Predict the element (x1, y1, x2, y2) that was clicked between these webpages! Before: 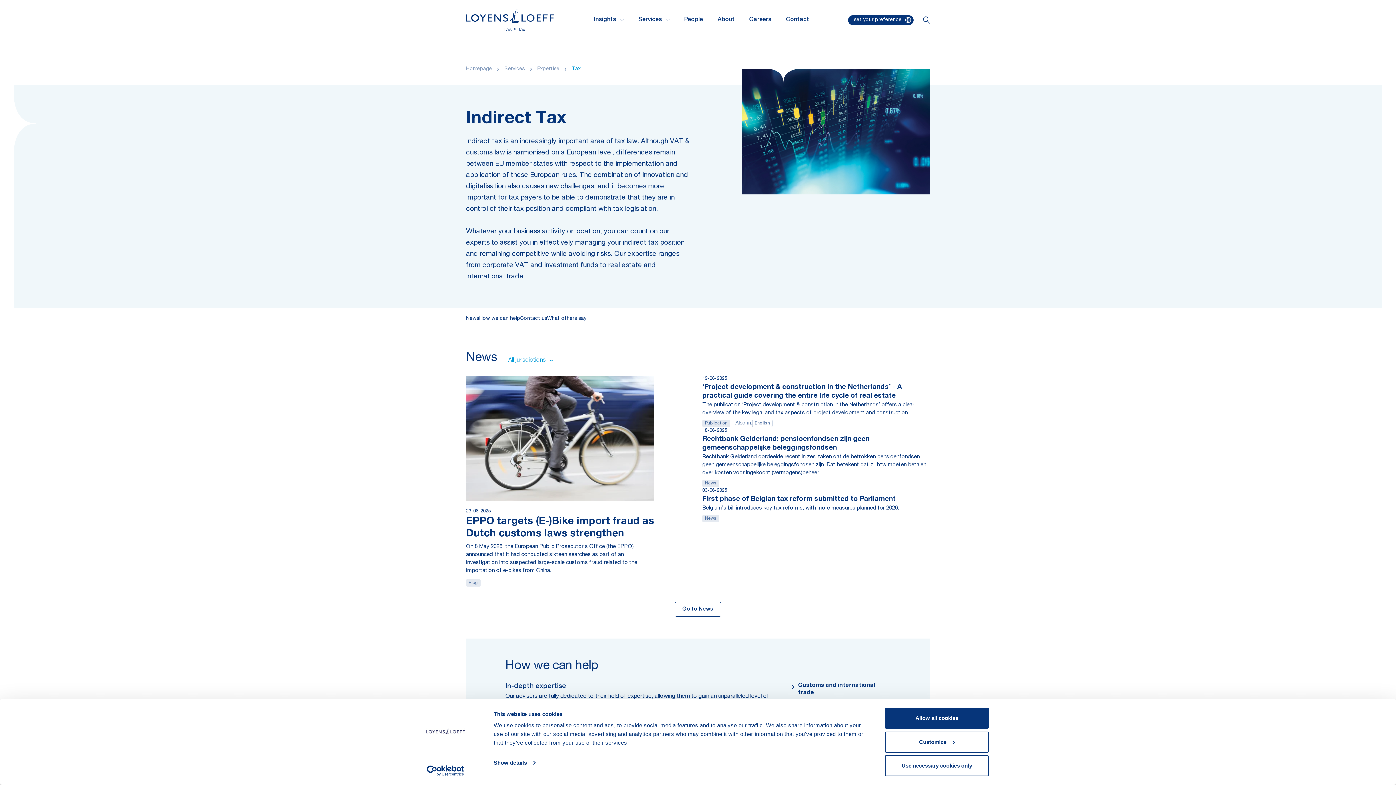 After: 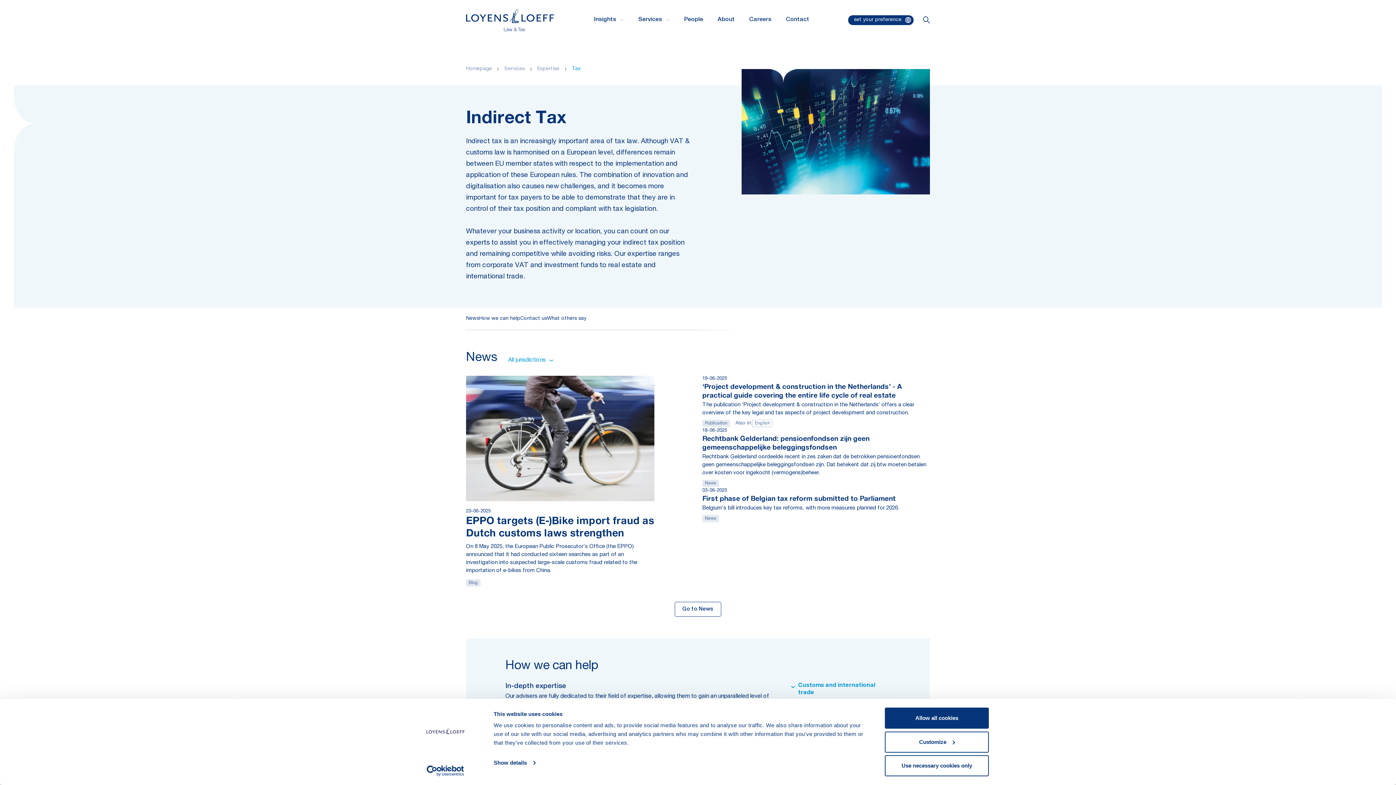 Action: bbox: (792, 682, 890, 697) label: Customs and international trade